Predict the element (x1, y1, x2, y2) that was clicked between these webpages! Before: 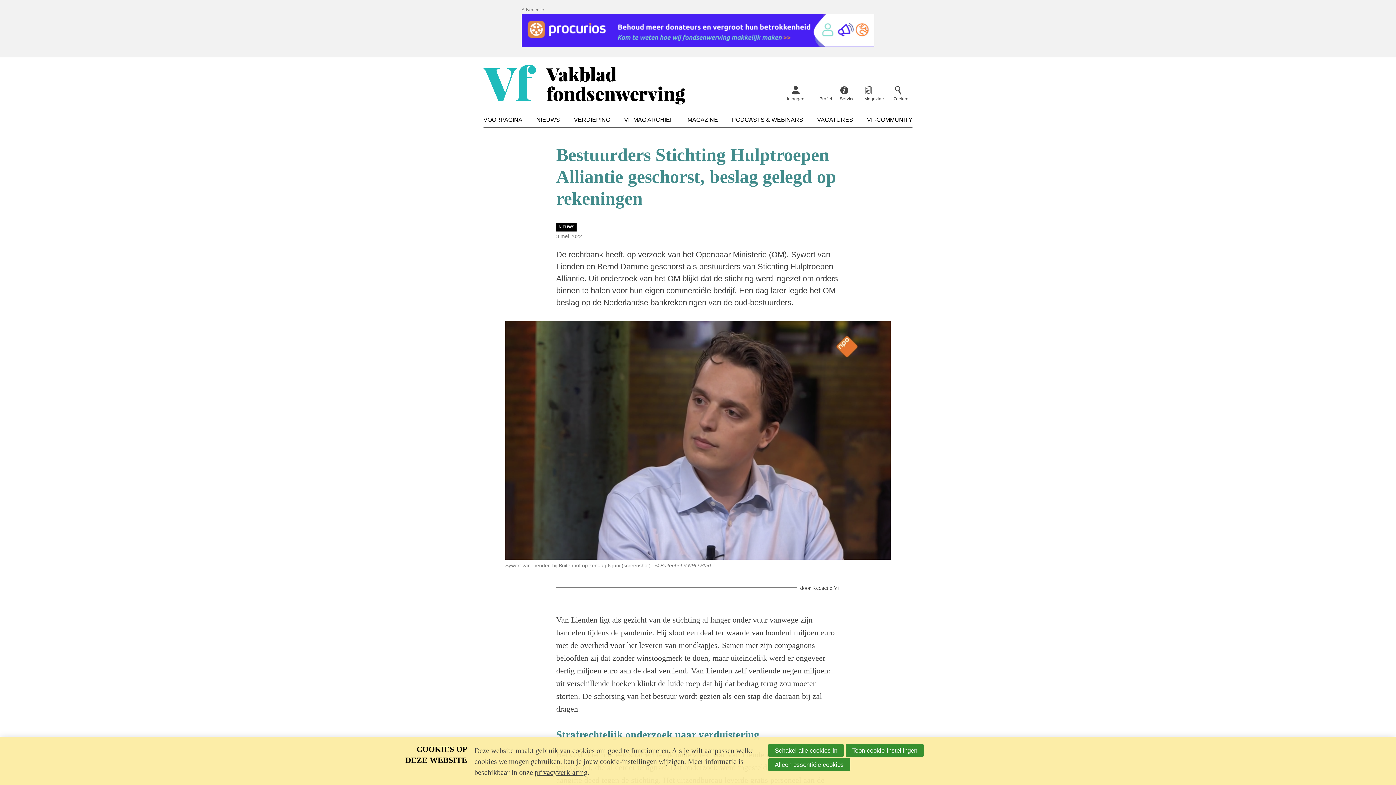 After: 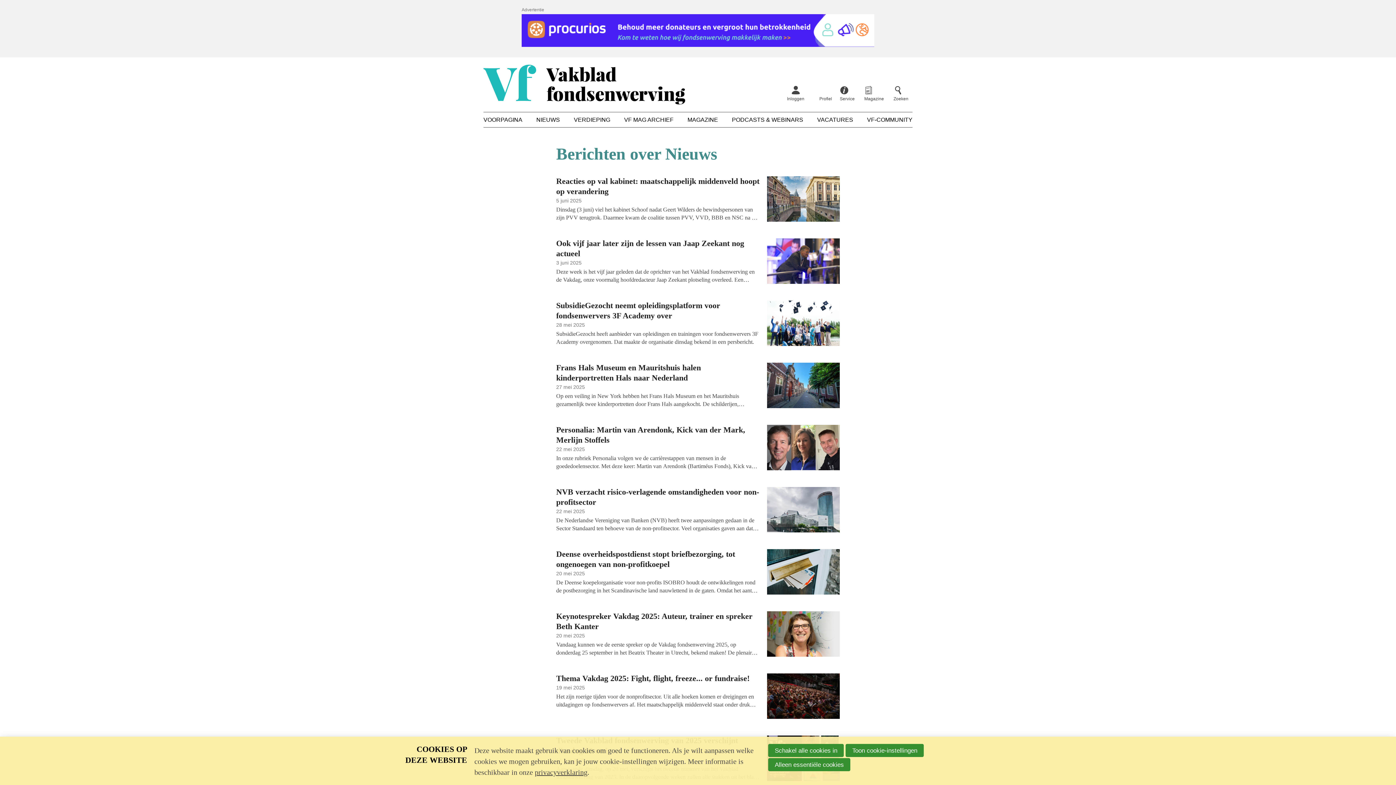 Action: bbox: (556, 222, 576, 231) label: NIEUWS